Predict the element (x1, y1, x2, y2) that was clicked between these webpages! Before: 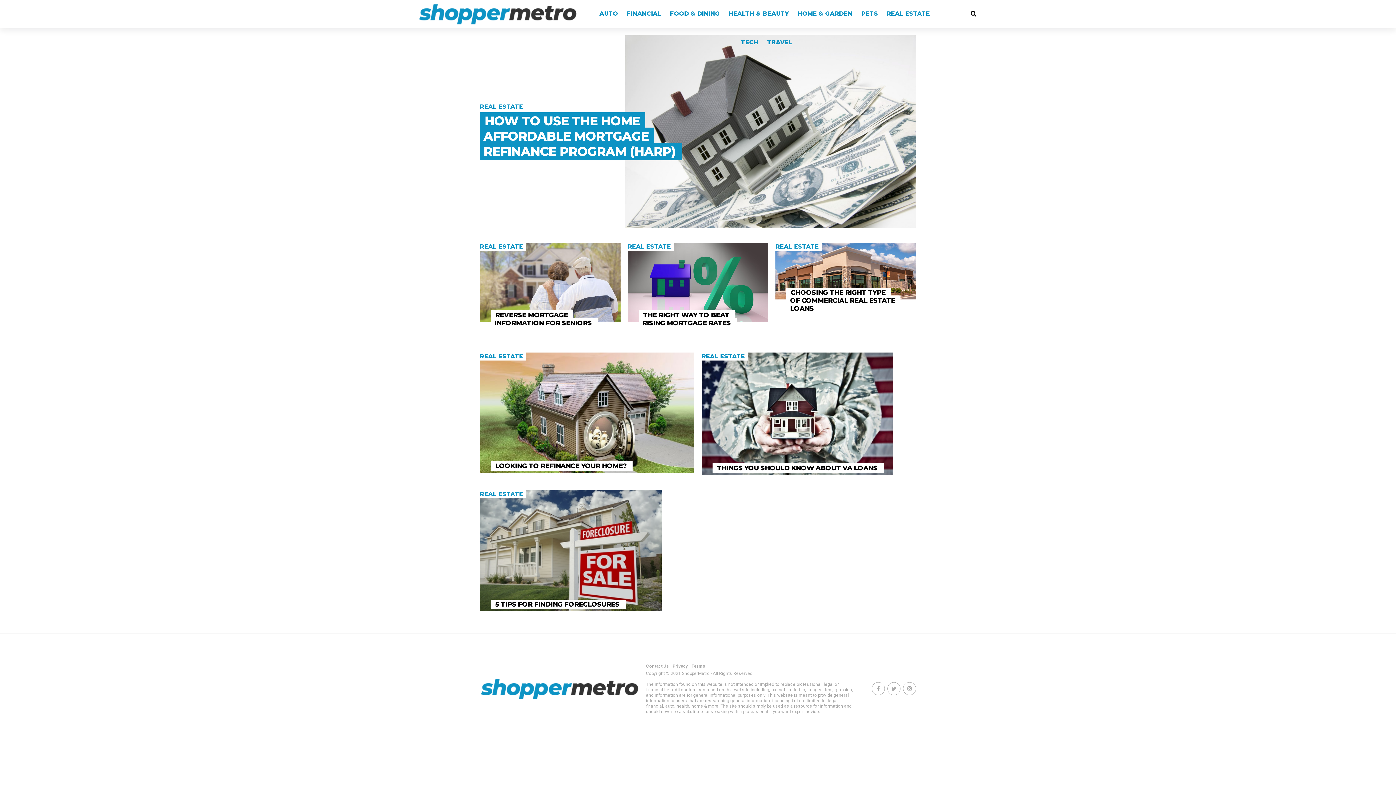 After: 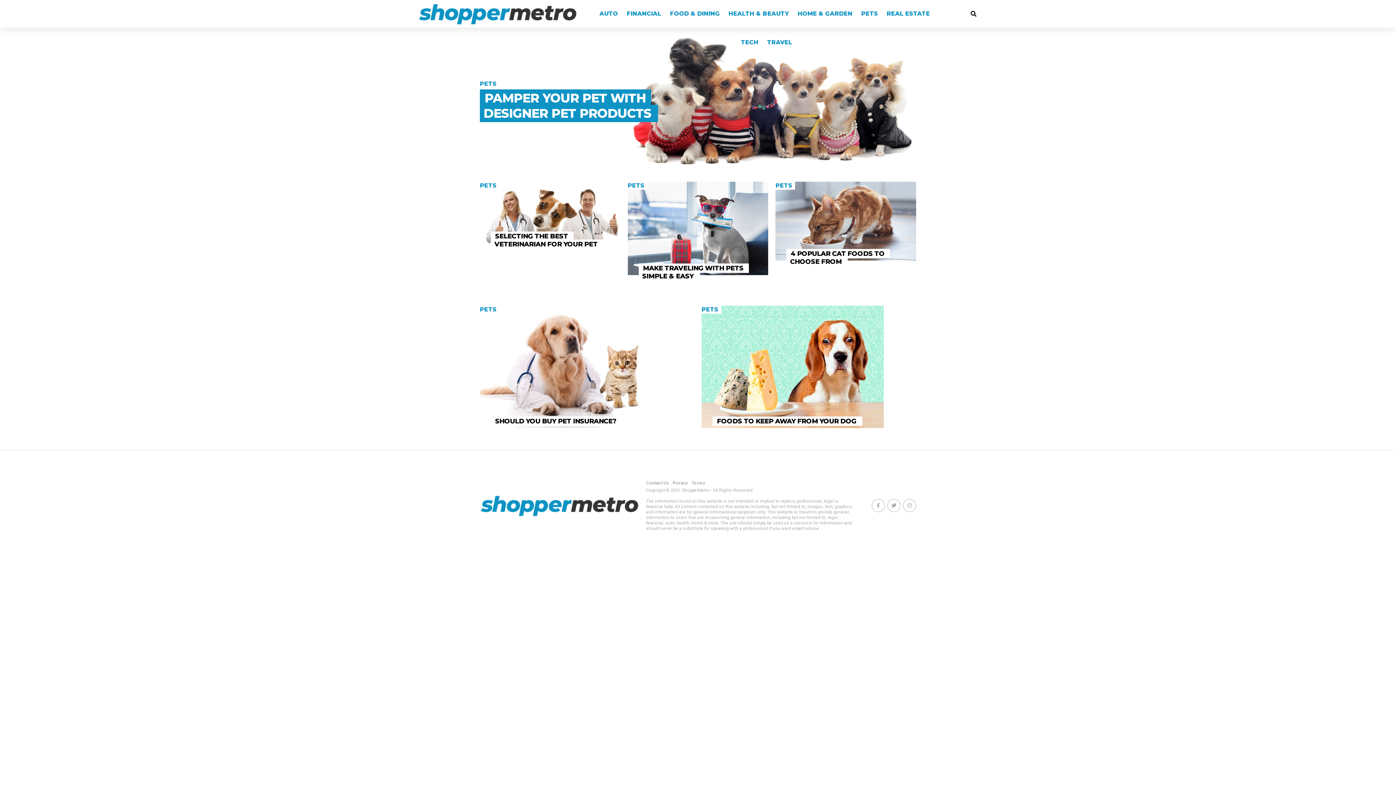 Action: bbox: (857, 0, 881, 27) label: PETS